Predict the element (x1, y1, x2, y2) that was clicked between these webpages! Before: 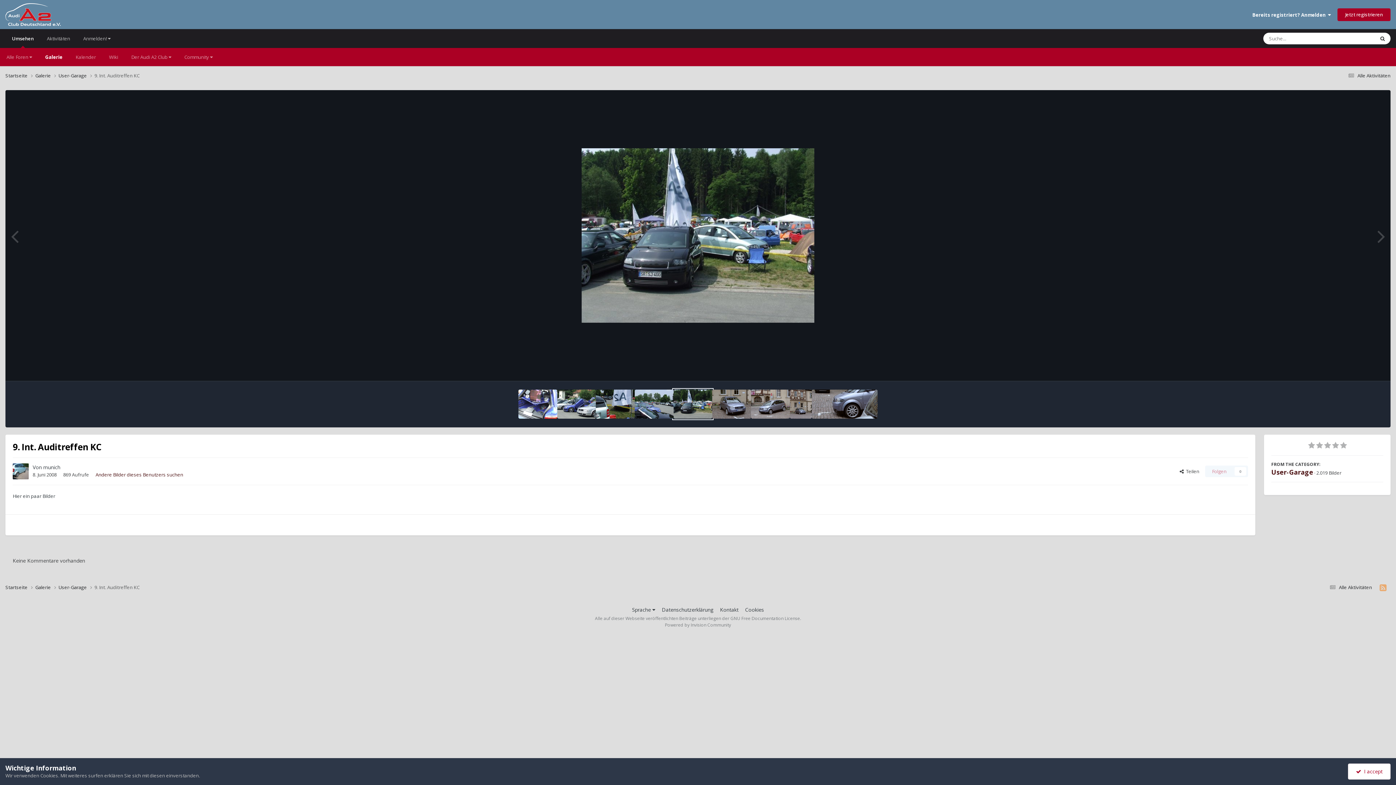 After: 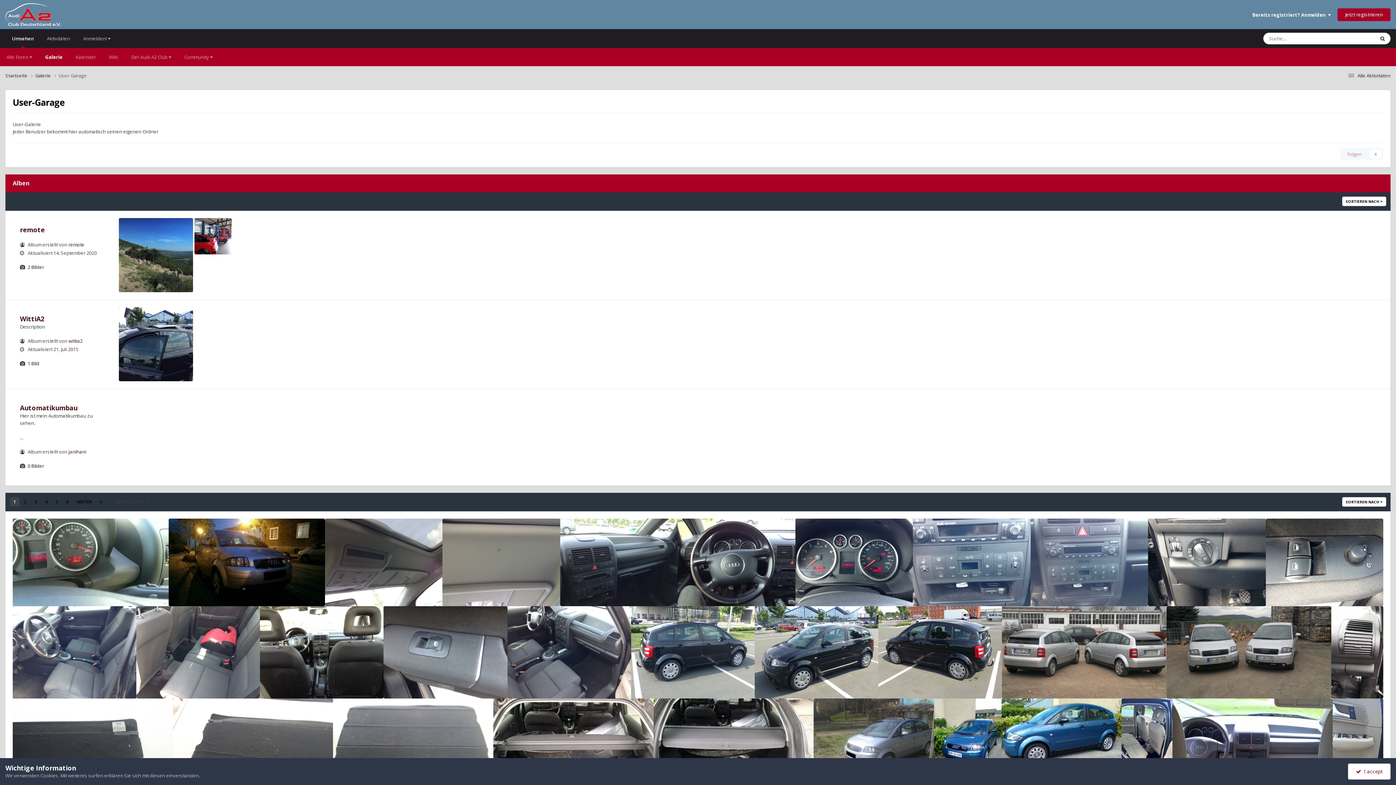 Action: label: User-Garage bbox: (1271, 467, 1313, 476)